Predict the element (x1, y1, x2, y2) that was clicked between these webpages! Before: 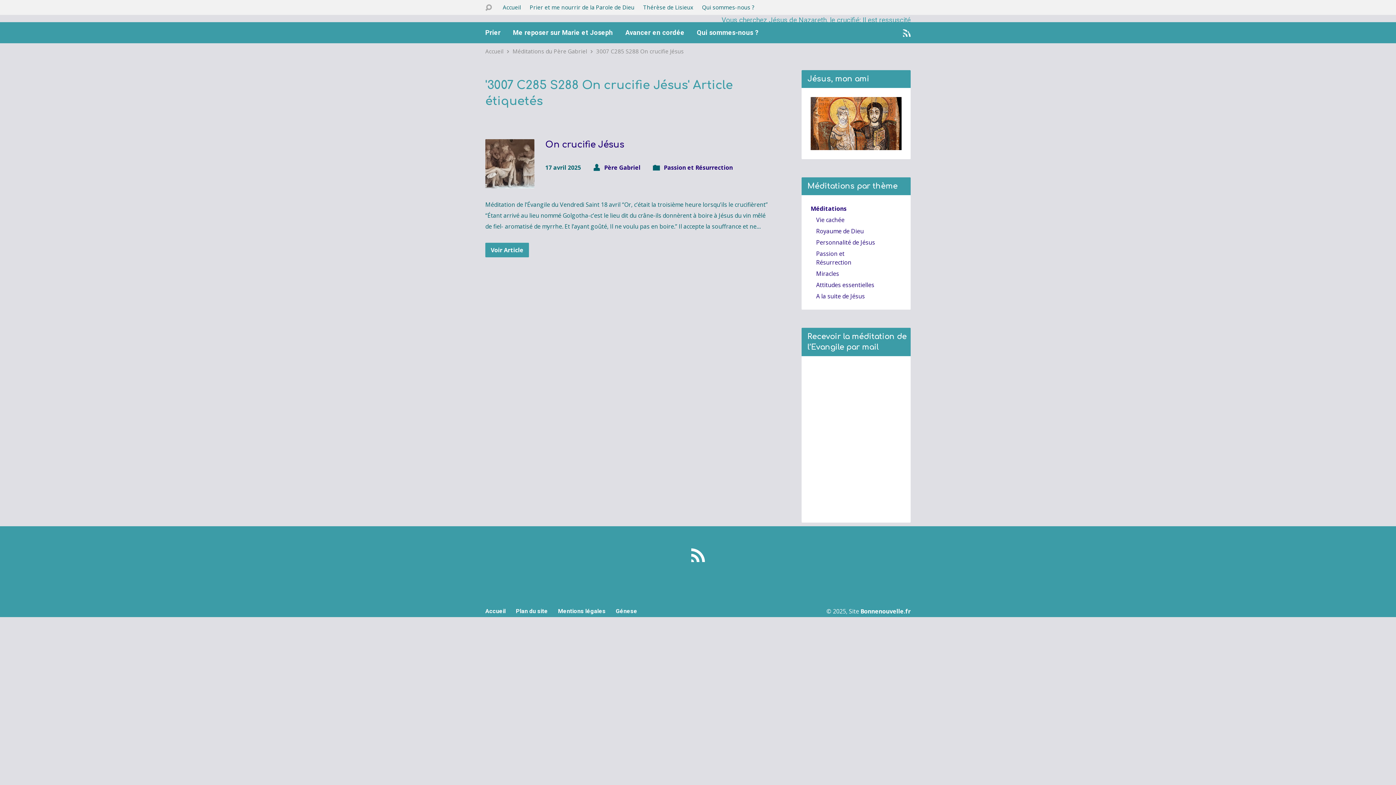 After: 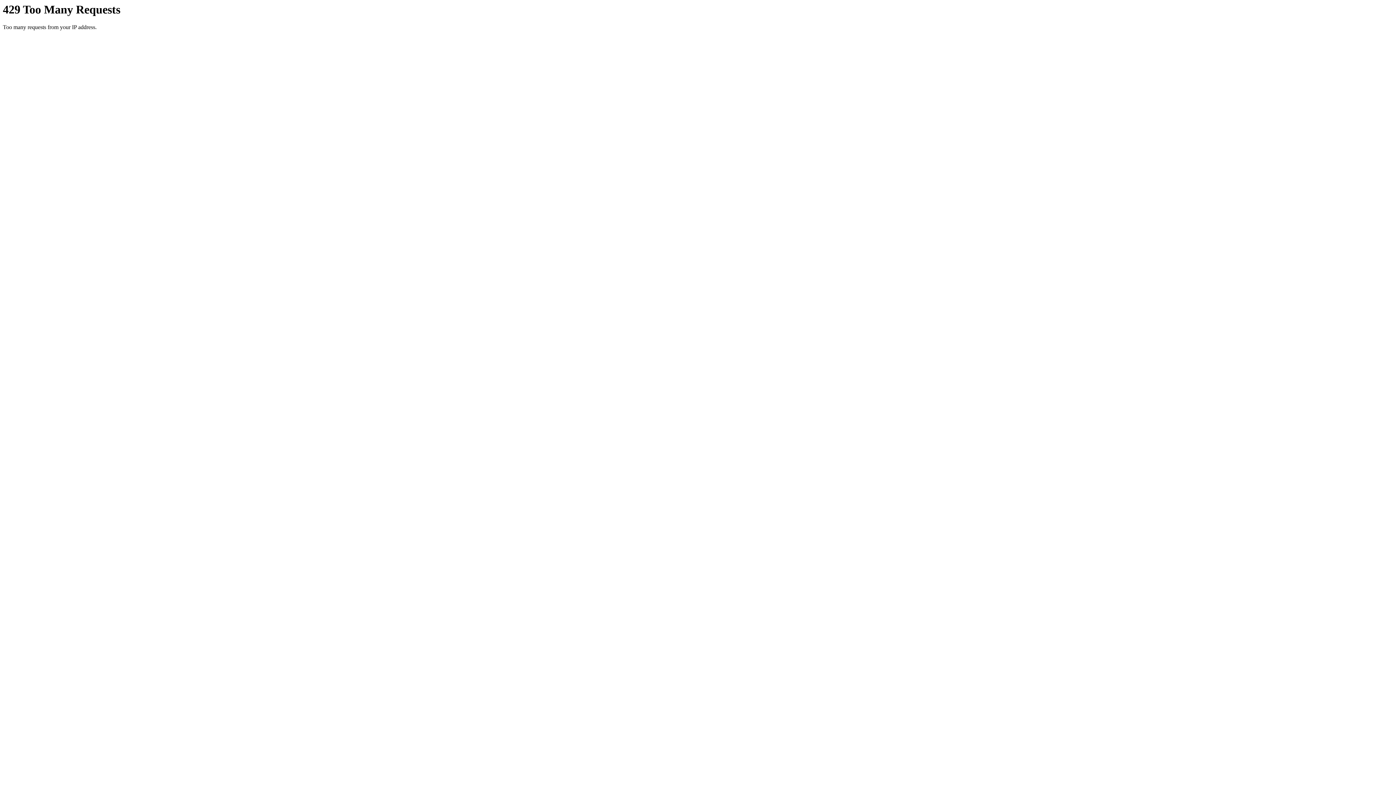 Action: bbox: (512, 47, 587, 54) label: Méditations du Père Gabriel